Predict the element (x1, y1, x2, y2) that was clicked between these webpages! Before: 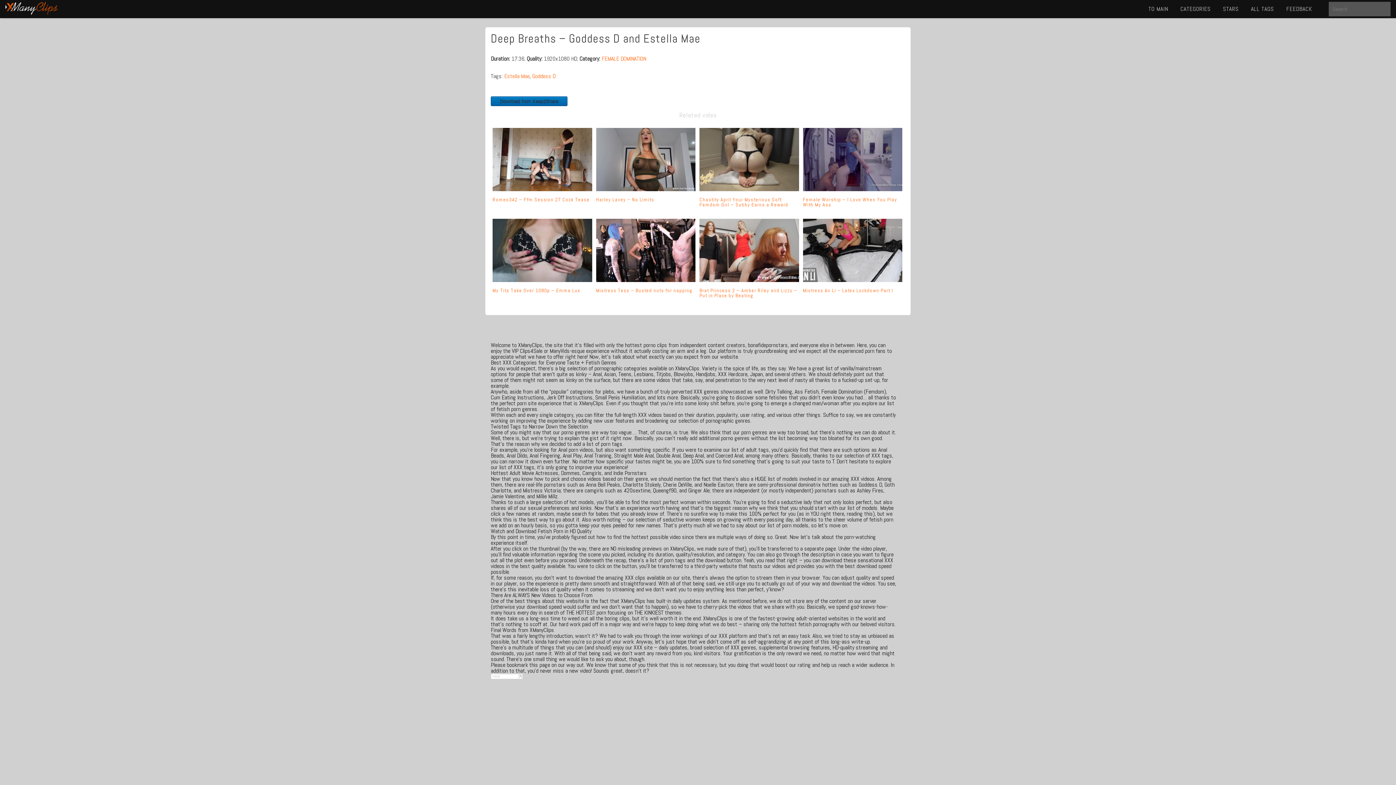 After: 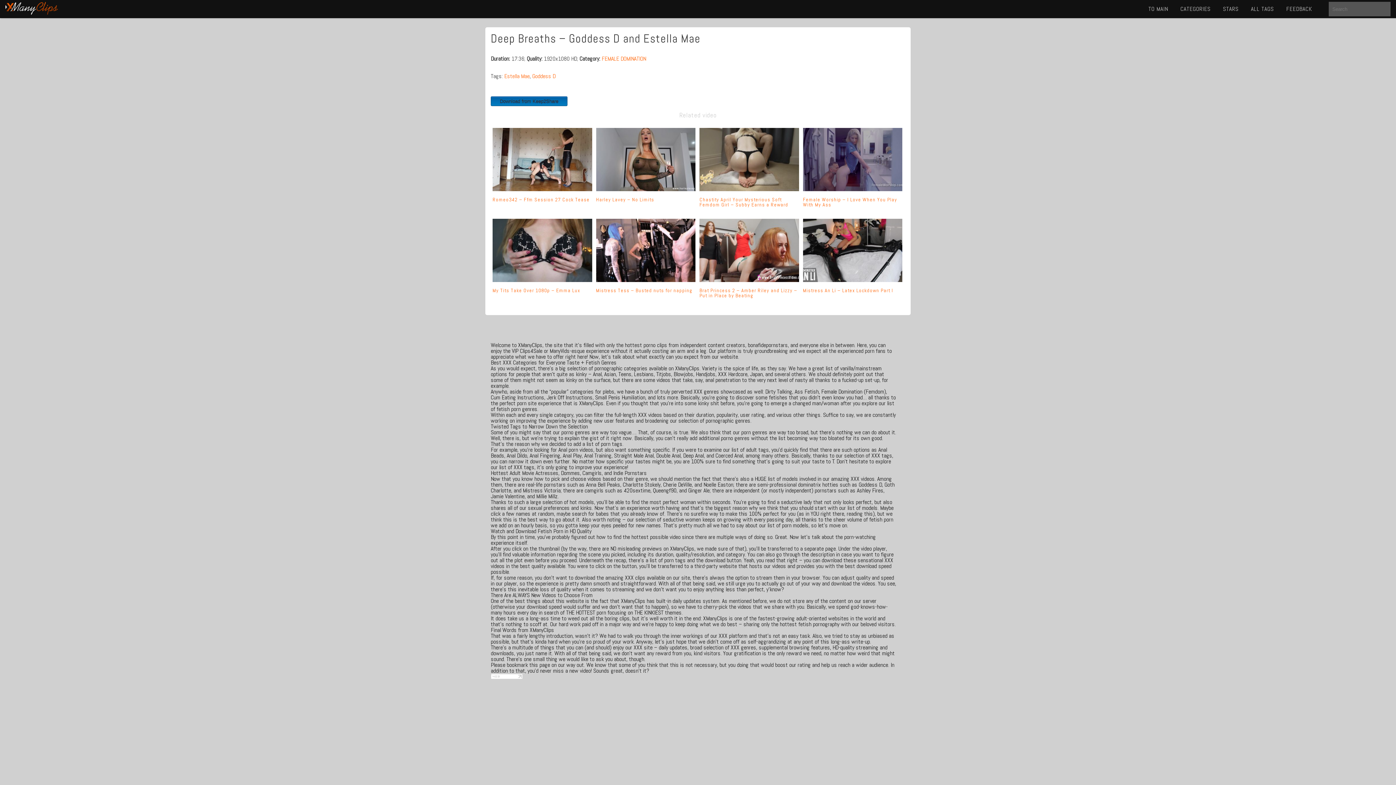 Action: bbox: (490, 96, 567, 106) label: Download from Keep2Share